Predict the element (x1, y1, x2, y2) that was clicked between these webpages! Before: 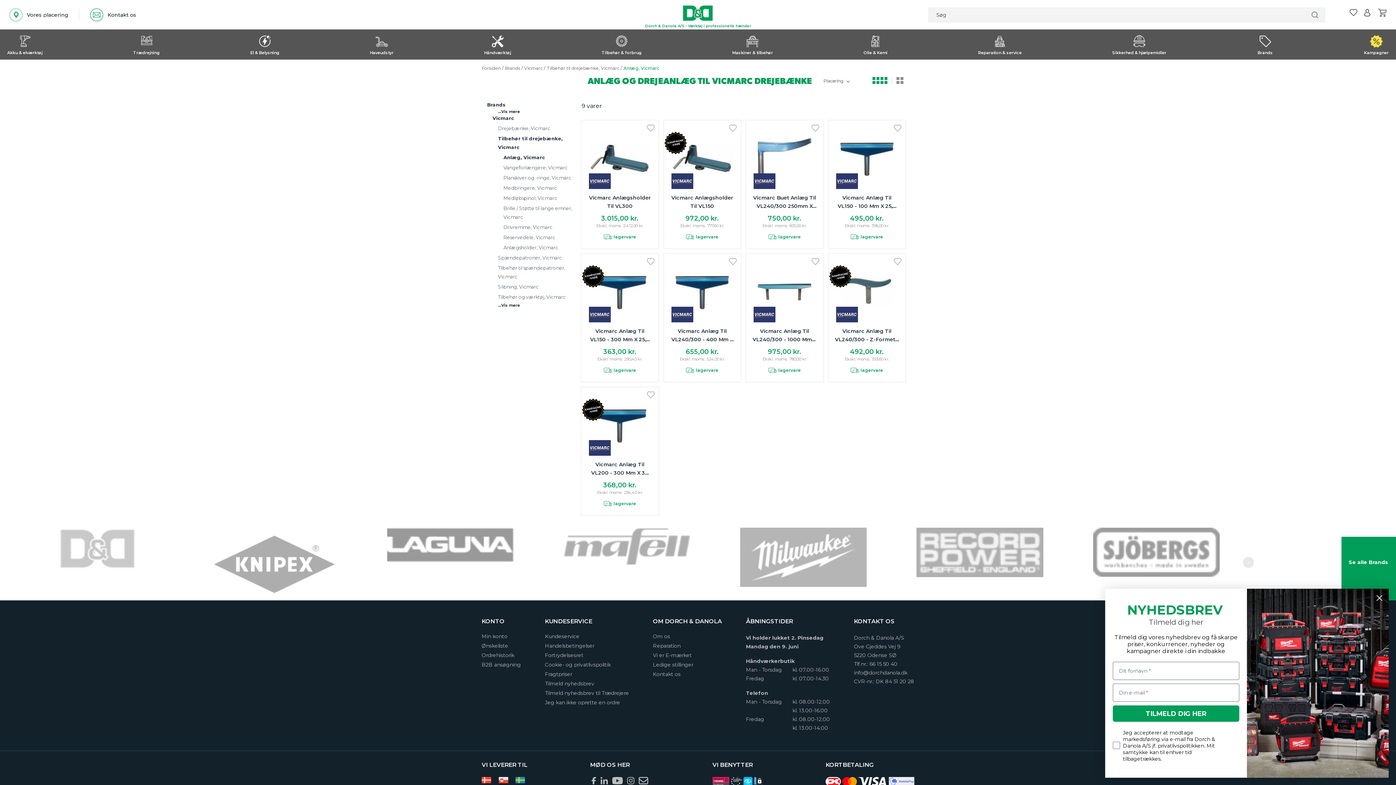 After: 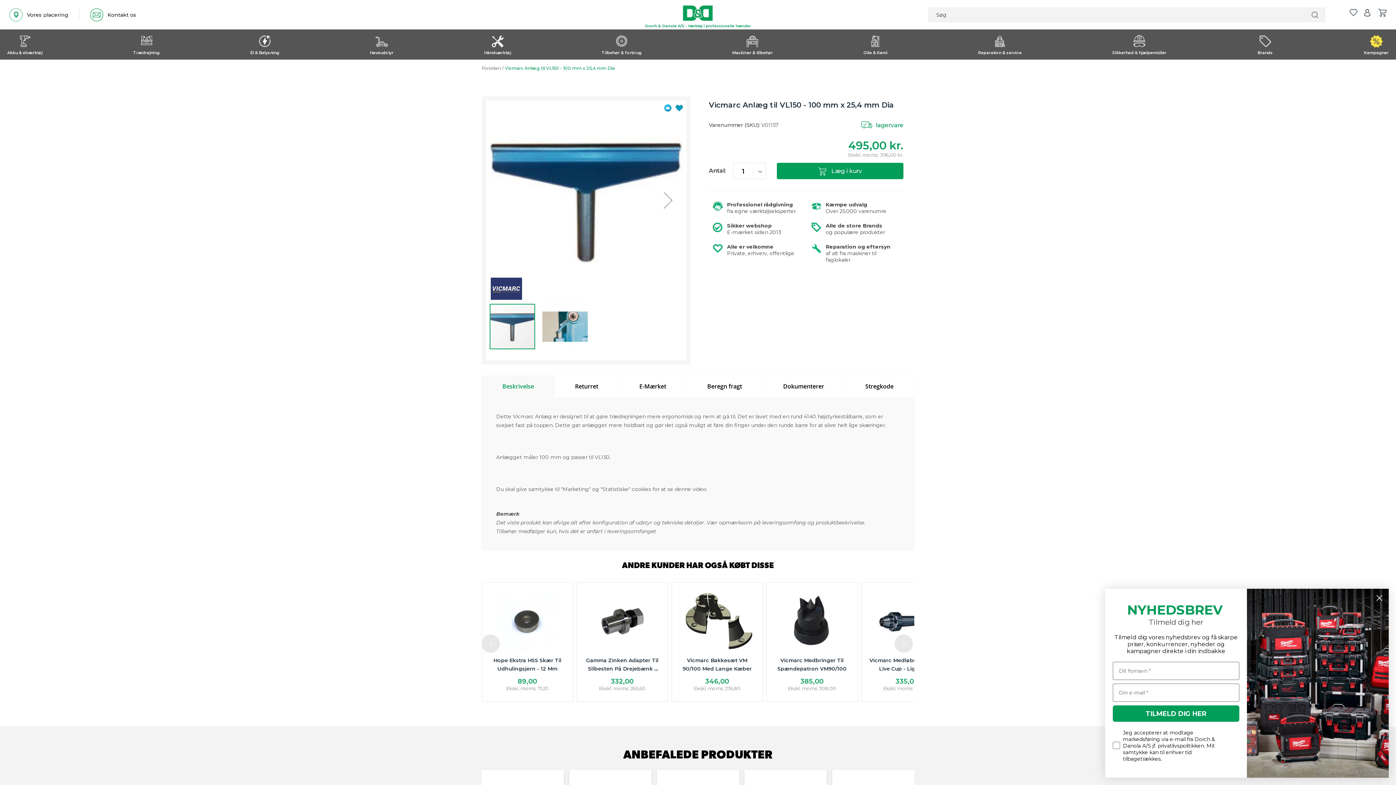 Action: label: Vicmarc Anlæg Til VL150 - 100 Mm X 25,4 Mm Dia bbox: (828, 193, 905, 212)